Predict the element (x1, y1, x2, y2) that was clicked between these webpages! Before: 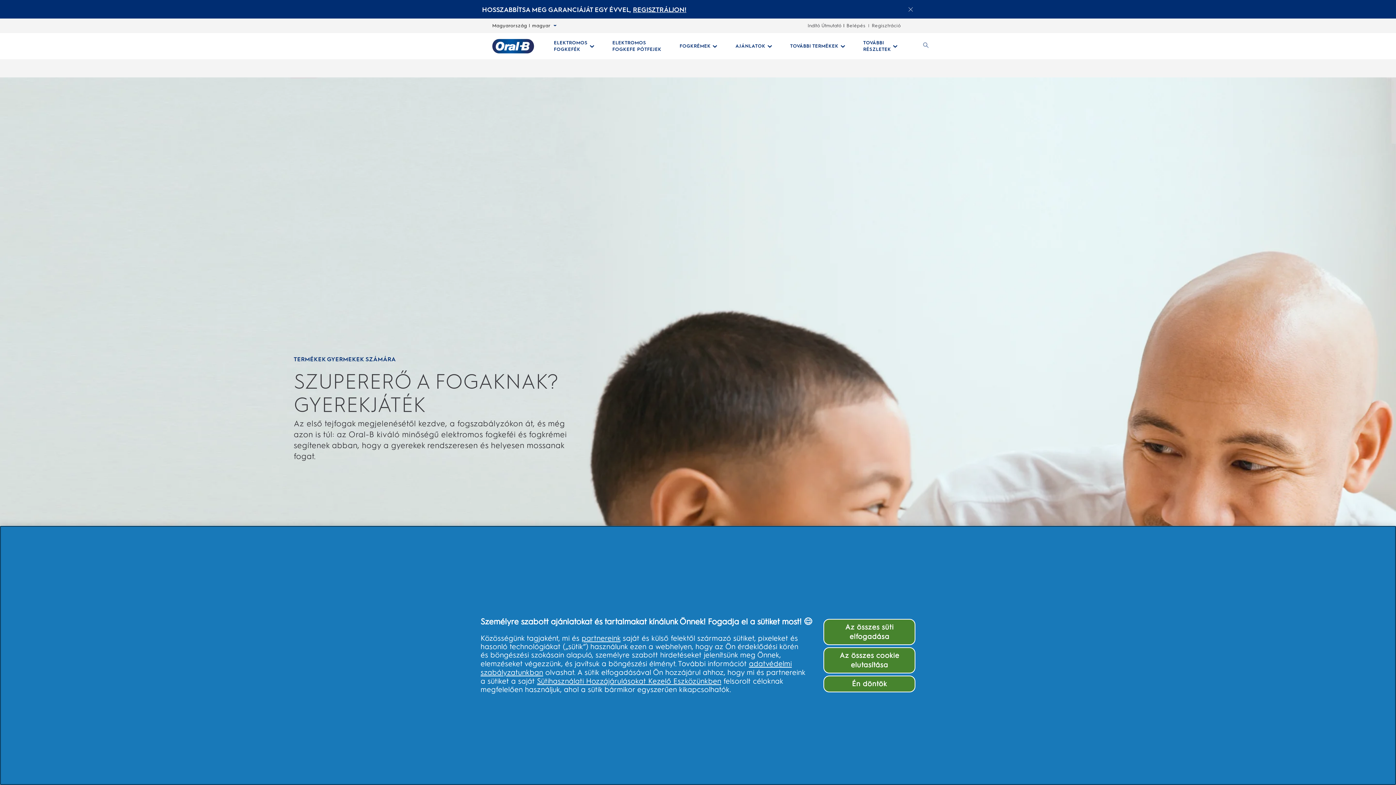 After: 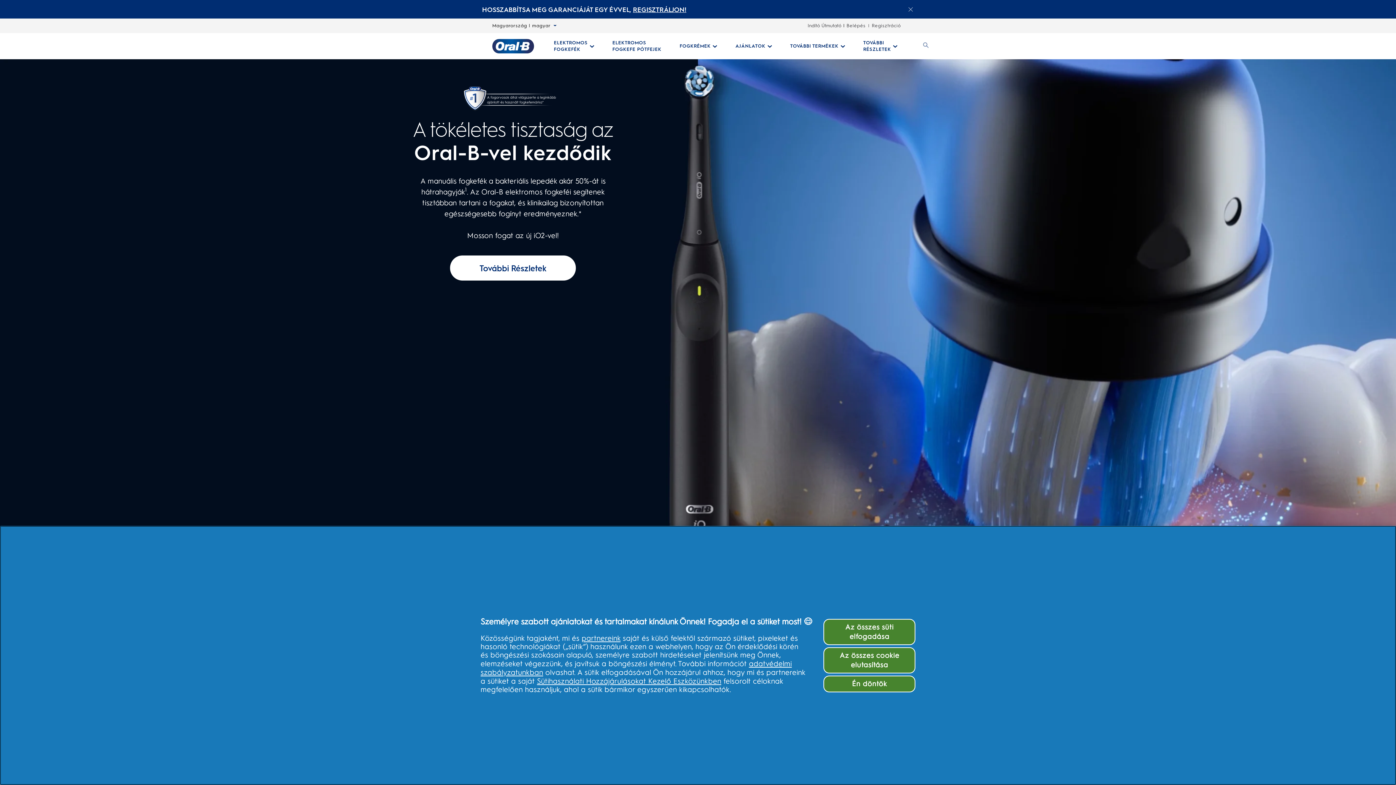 Action: label: Kezdőoldal bbox: (492, 38, 534, 53)